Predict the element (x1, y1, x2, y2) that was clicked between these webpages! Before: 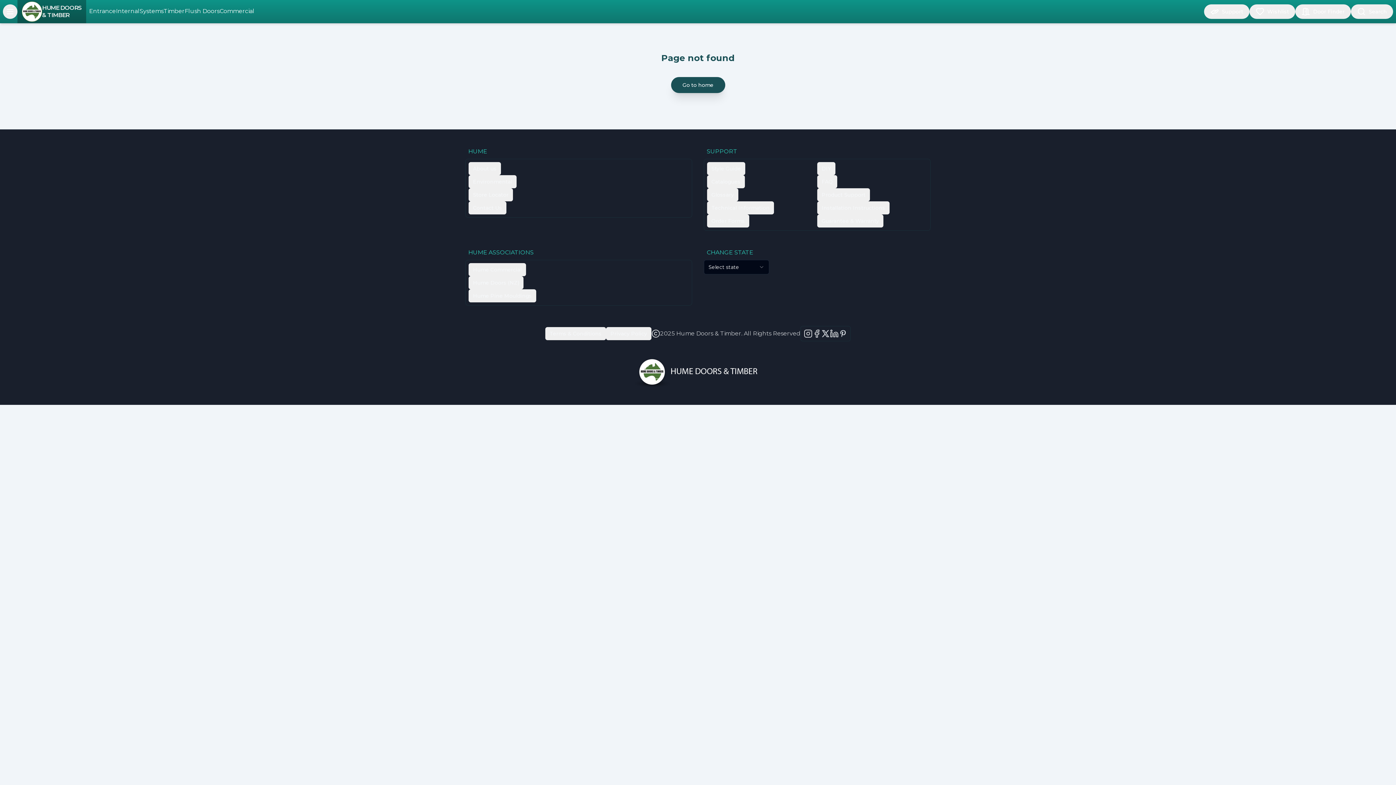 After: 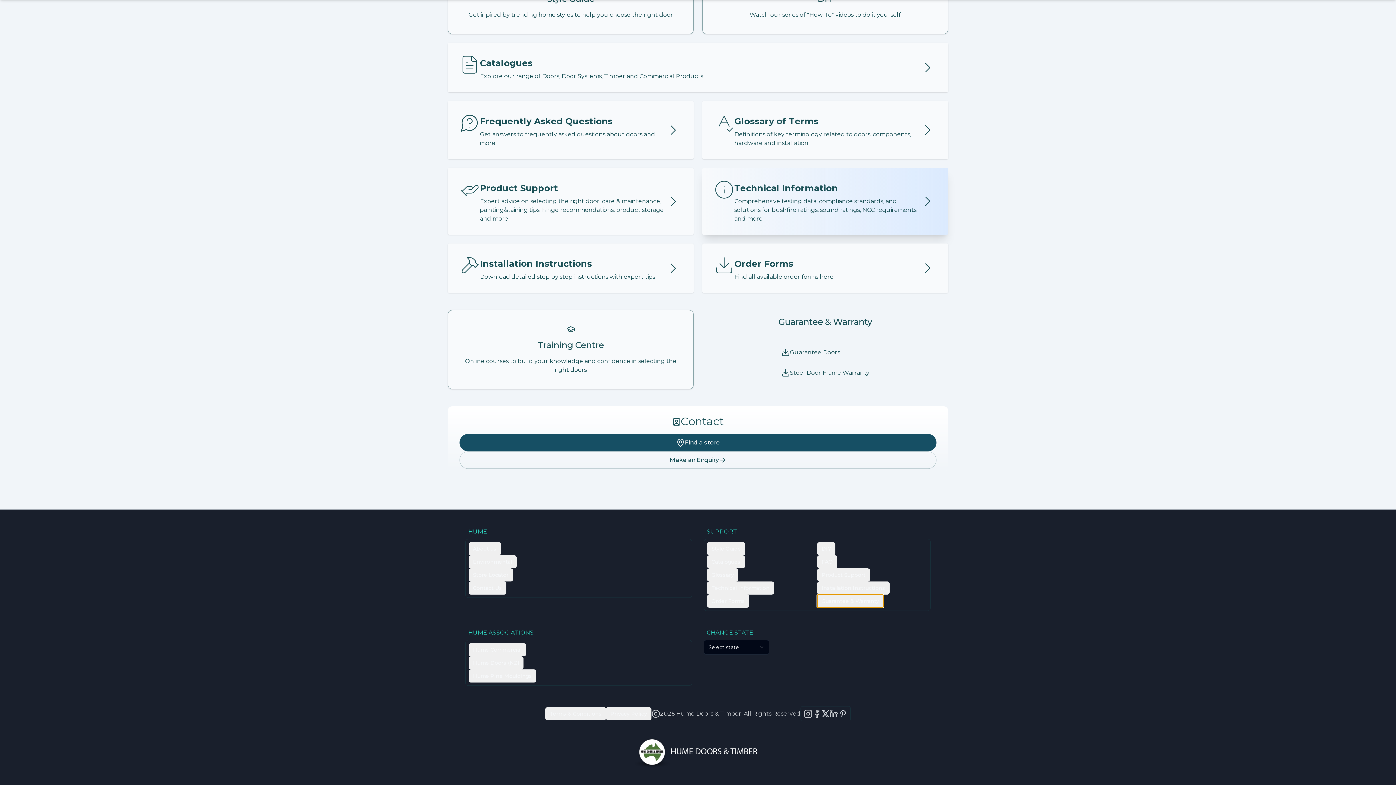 Action: label: Guarantee & Warranty bbox: (817, 214, 883, 227)